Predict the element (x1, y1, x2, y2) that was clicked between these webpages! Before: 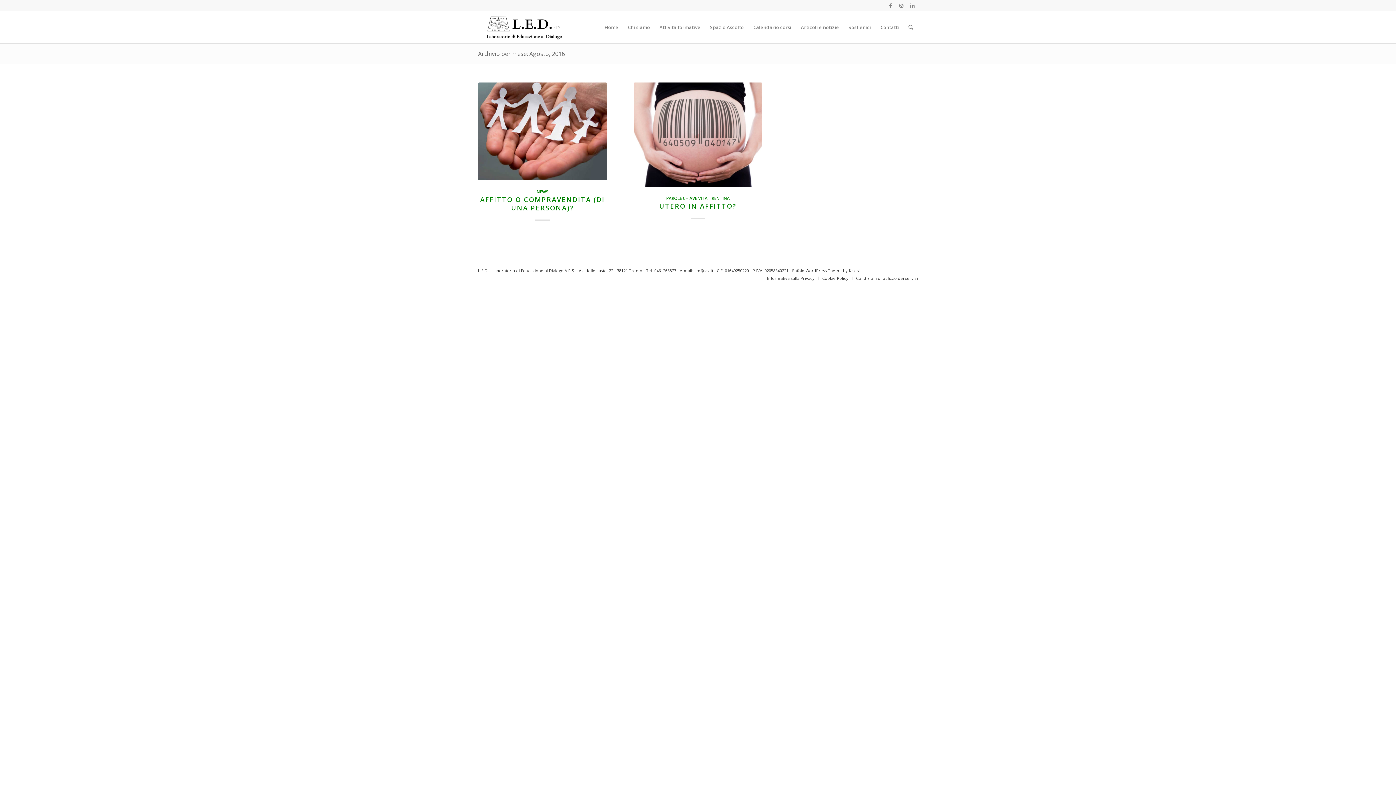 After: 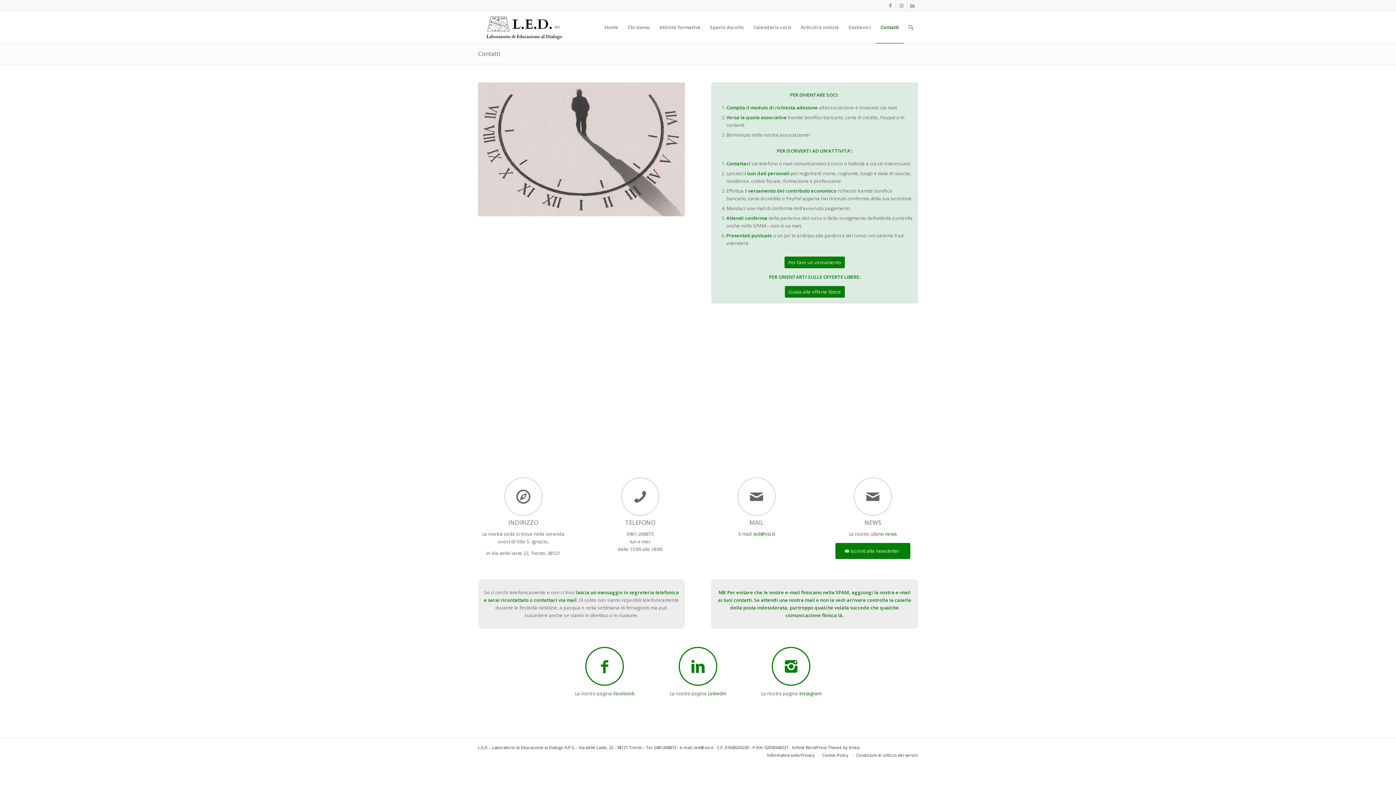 Action: label: Contatti bbox: (876, 11, 904, 43)